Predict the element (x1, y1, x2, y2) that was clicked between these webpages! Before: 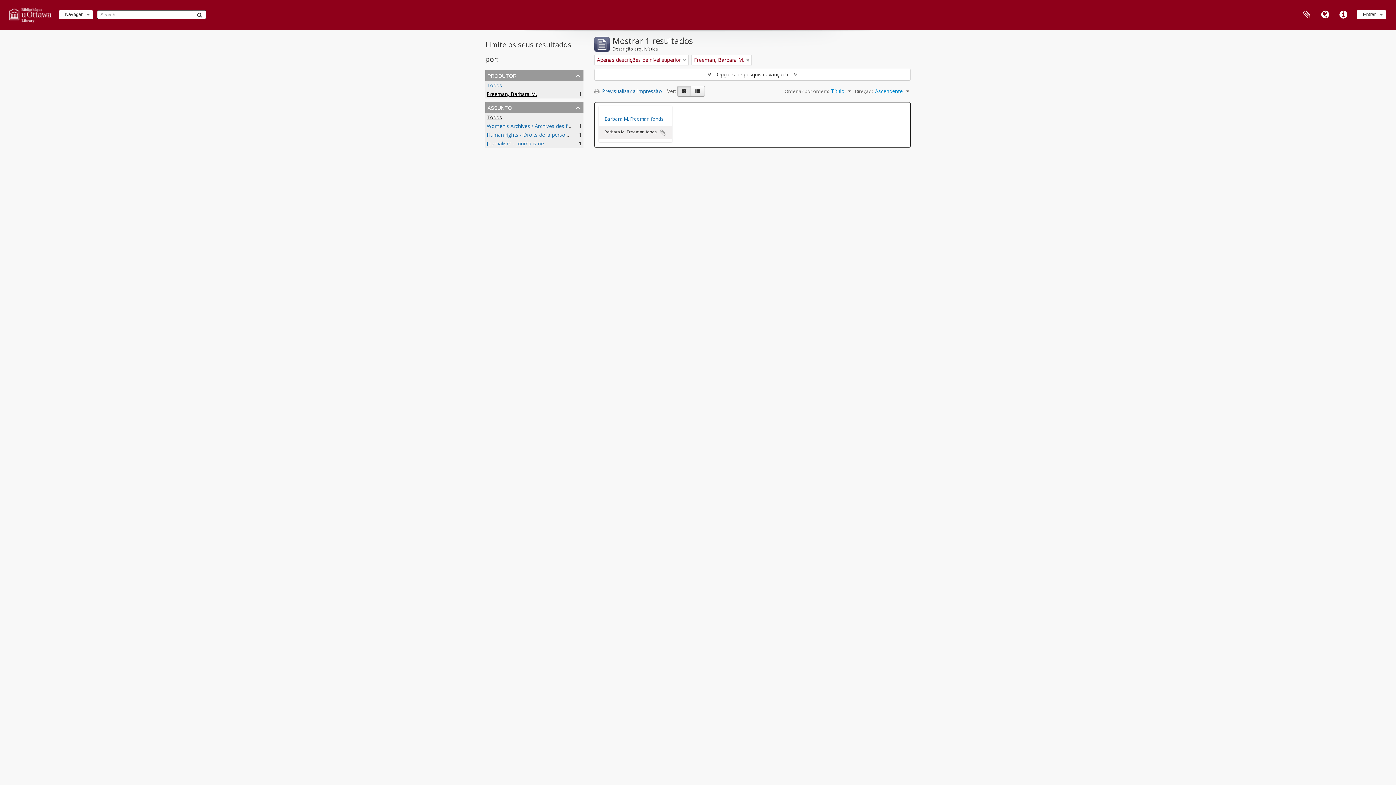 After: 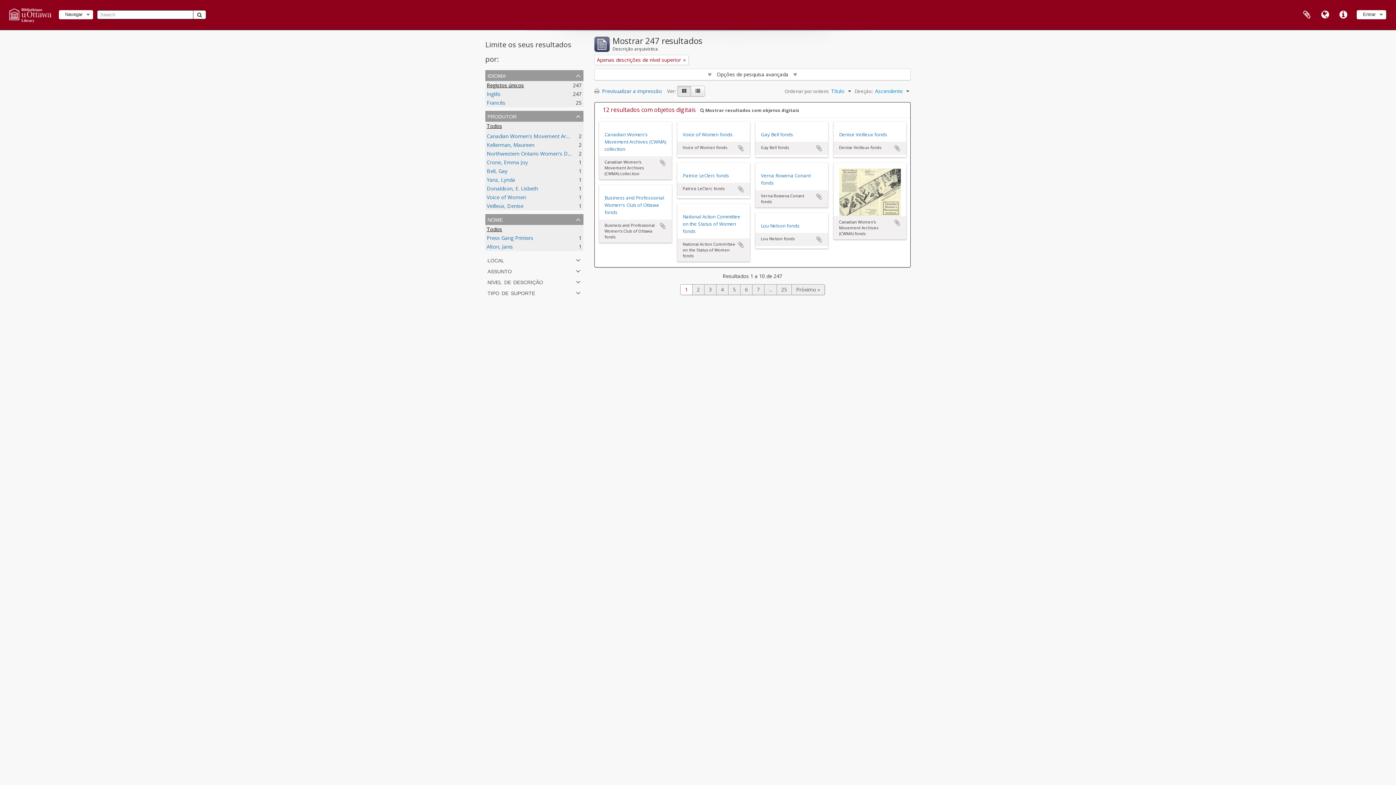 Action: label: Remove filter bbox: (746, 56, 749, 63)